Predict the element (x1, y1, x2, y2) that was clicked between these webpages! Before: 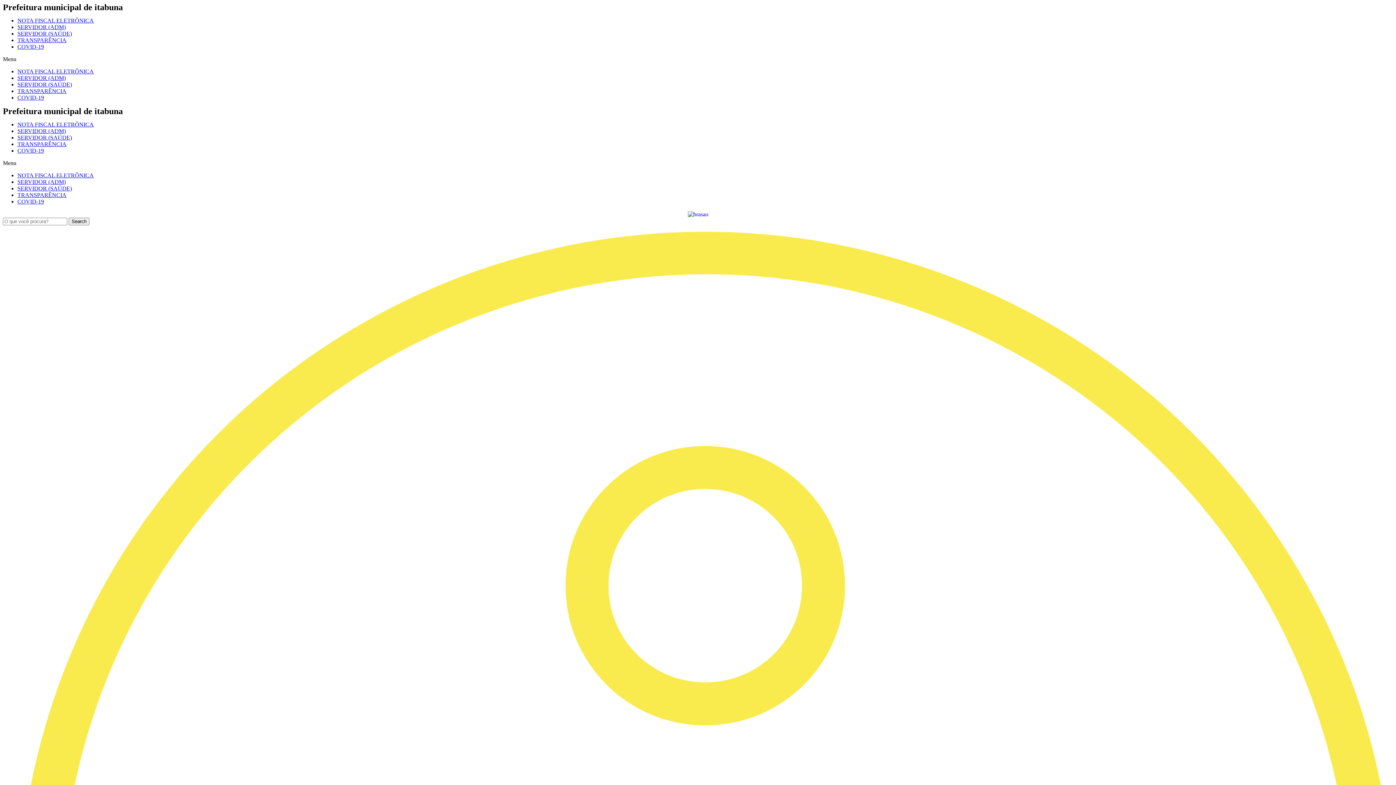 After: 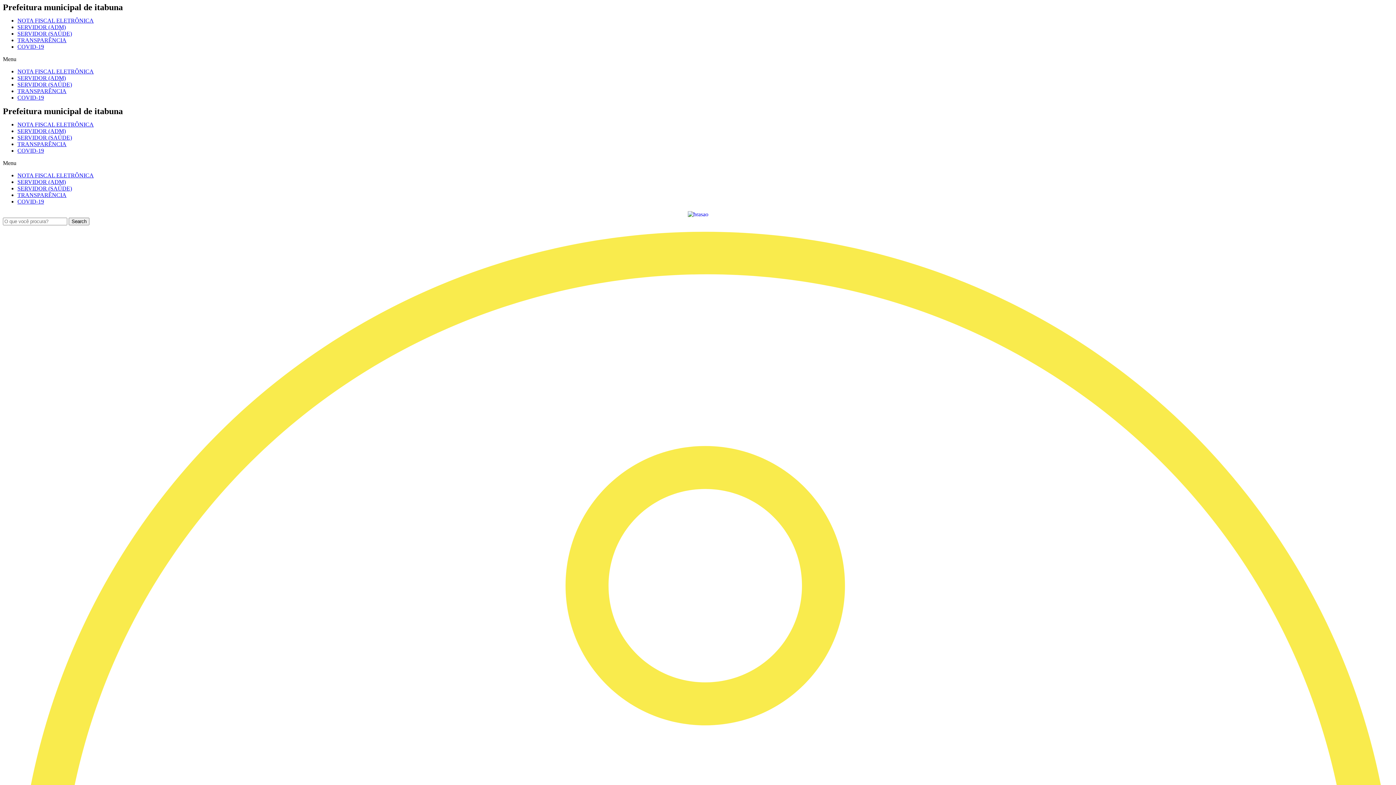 Action: bbox: (17, 121, 93, 127) label: NOTA FISCAL ELETRÔNICA